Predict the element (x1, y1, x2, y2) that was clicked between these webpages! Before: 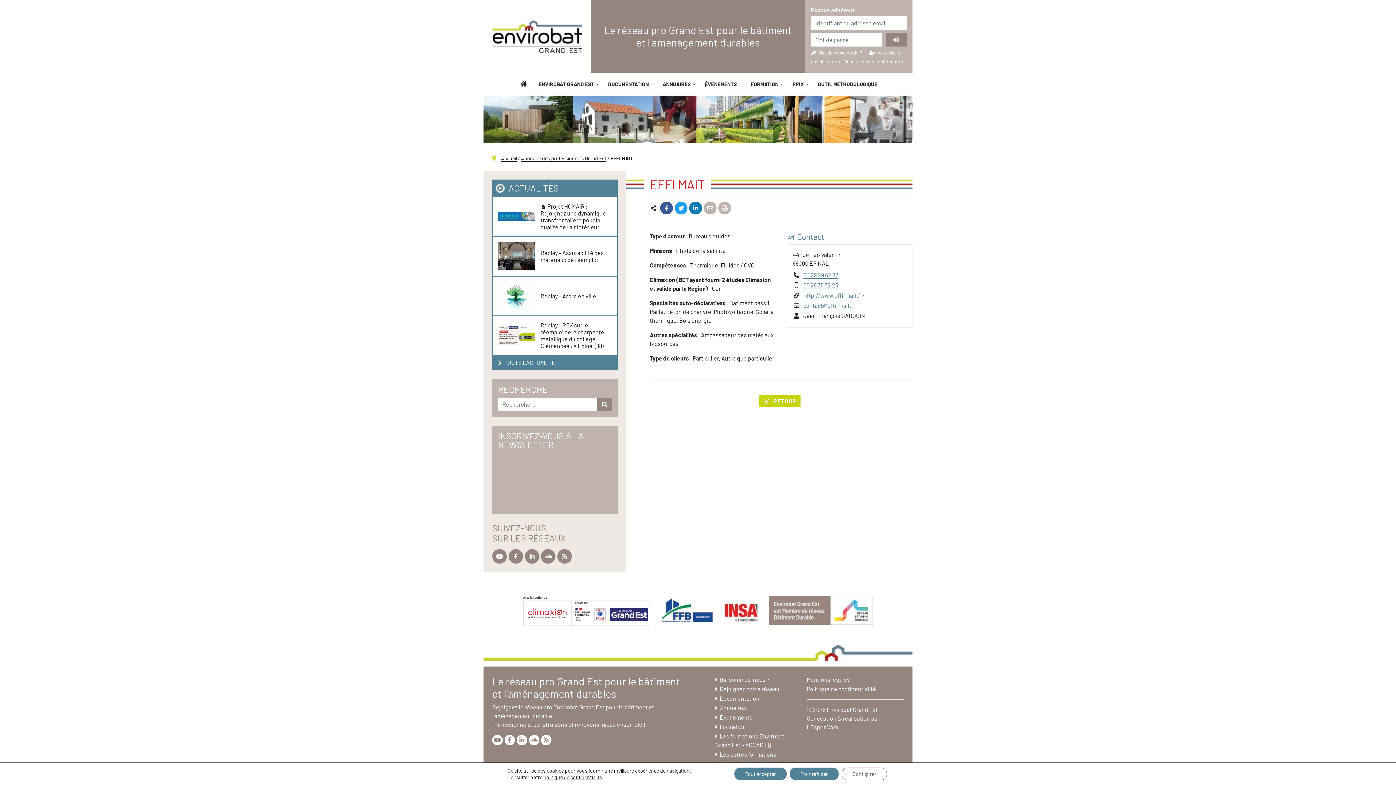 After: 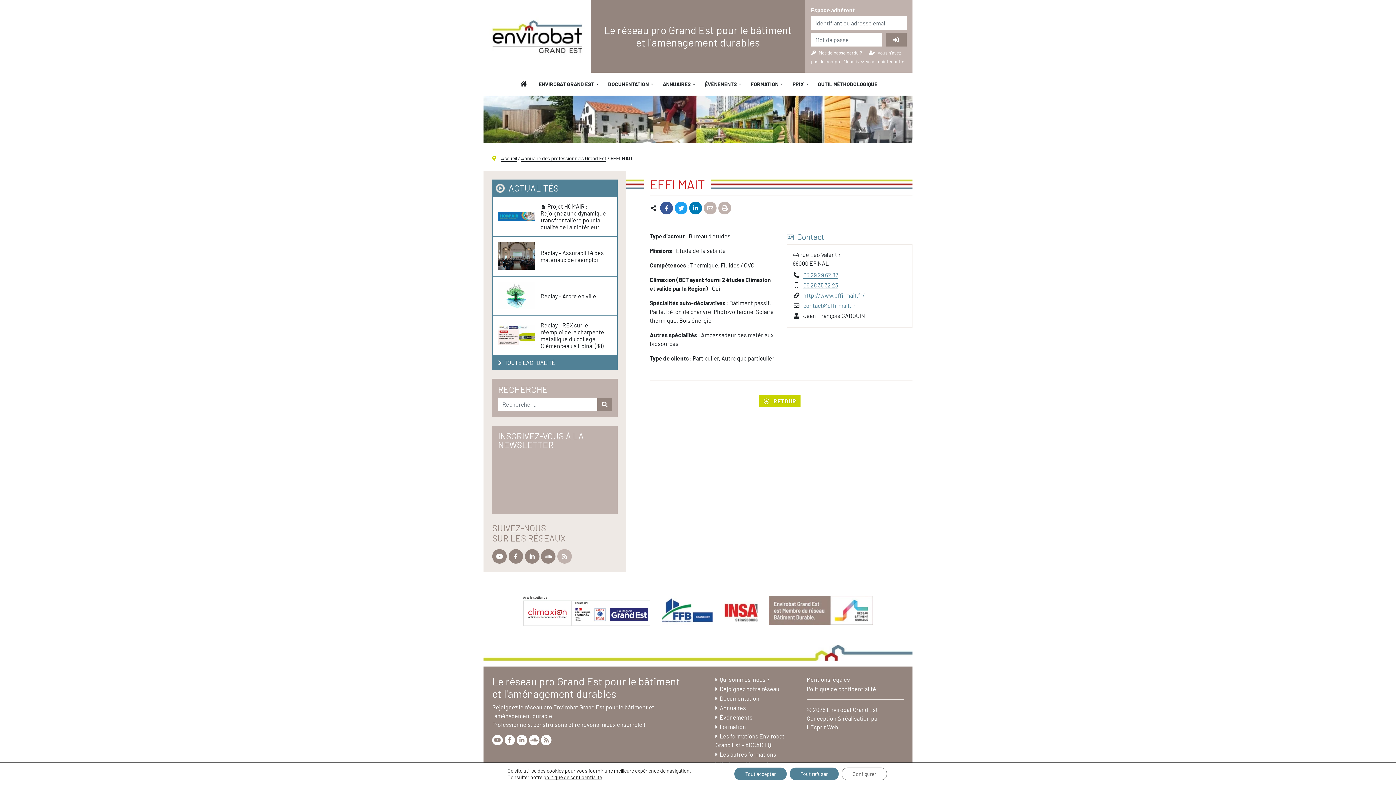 Action: bbox: (557, 549, 572, 564)